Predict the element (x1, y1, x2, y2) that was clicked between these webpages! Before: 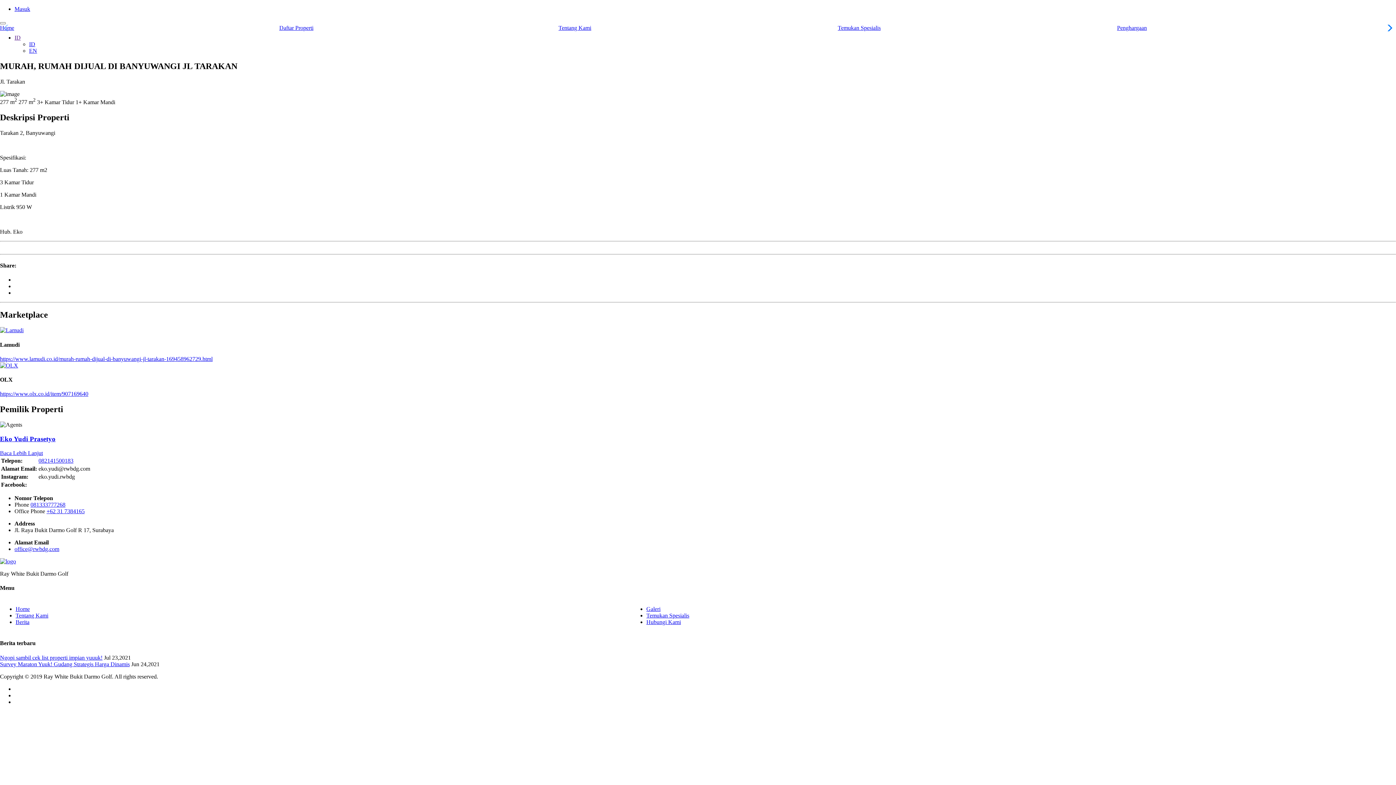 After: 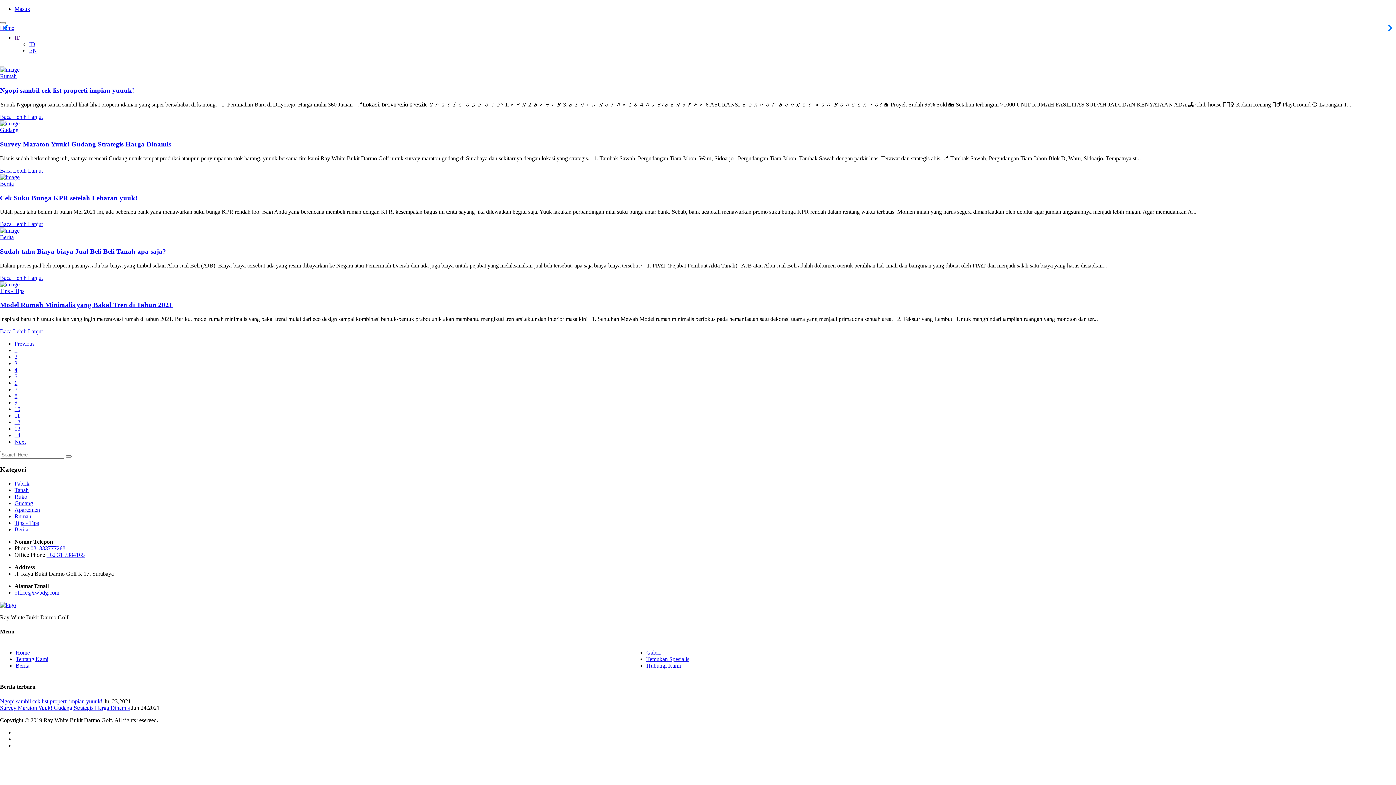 Action: bbox: (0, 661, 129, 667) label: Survey Maraton Yuuk! Gudang Strategis Harga Dinamis